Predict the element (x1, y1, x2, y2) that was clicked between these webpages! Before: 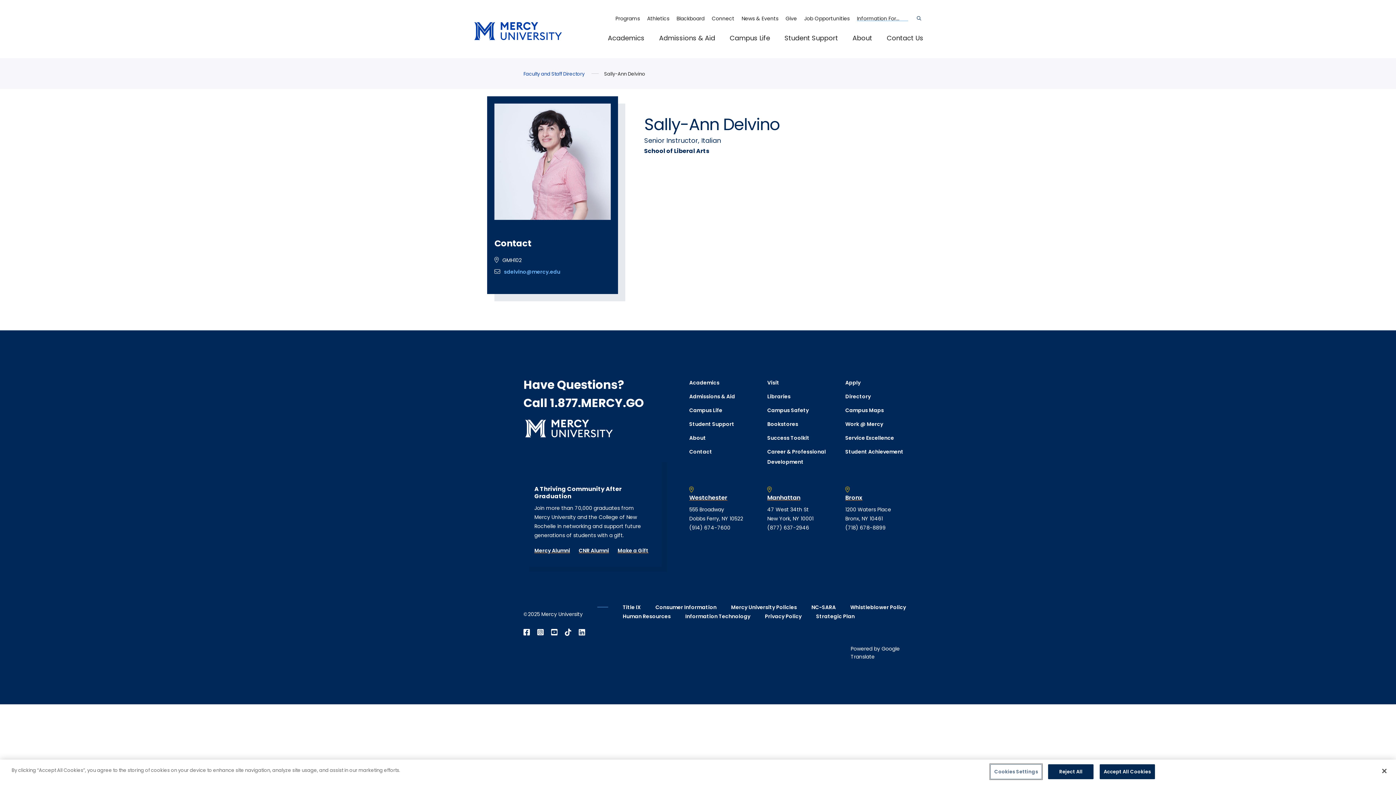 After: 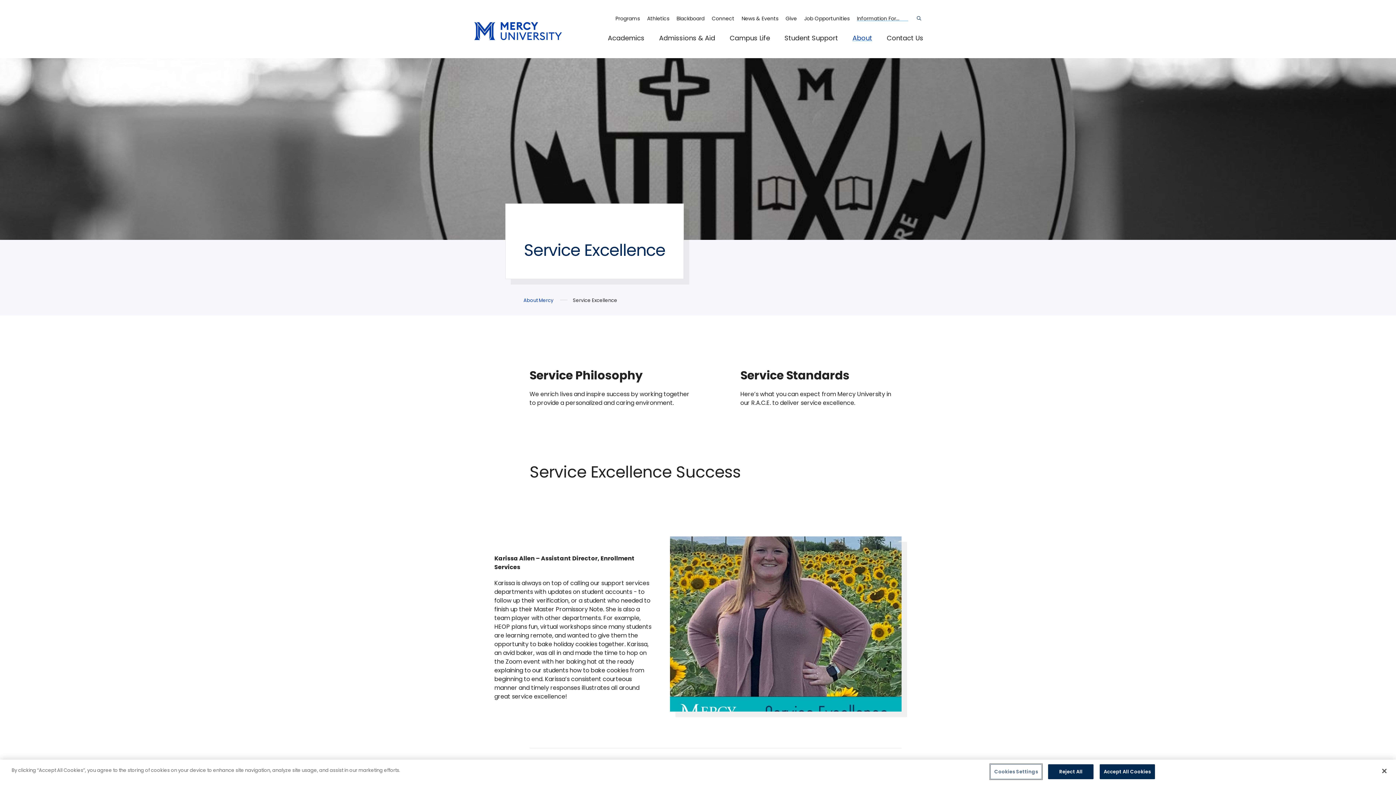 Action: bbox: (845, 434, 894, 441) label: Service Excellence